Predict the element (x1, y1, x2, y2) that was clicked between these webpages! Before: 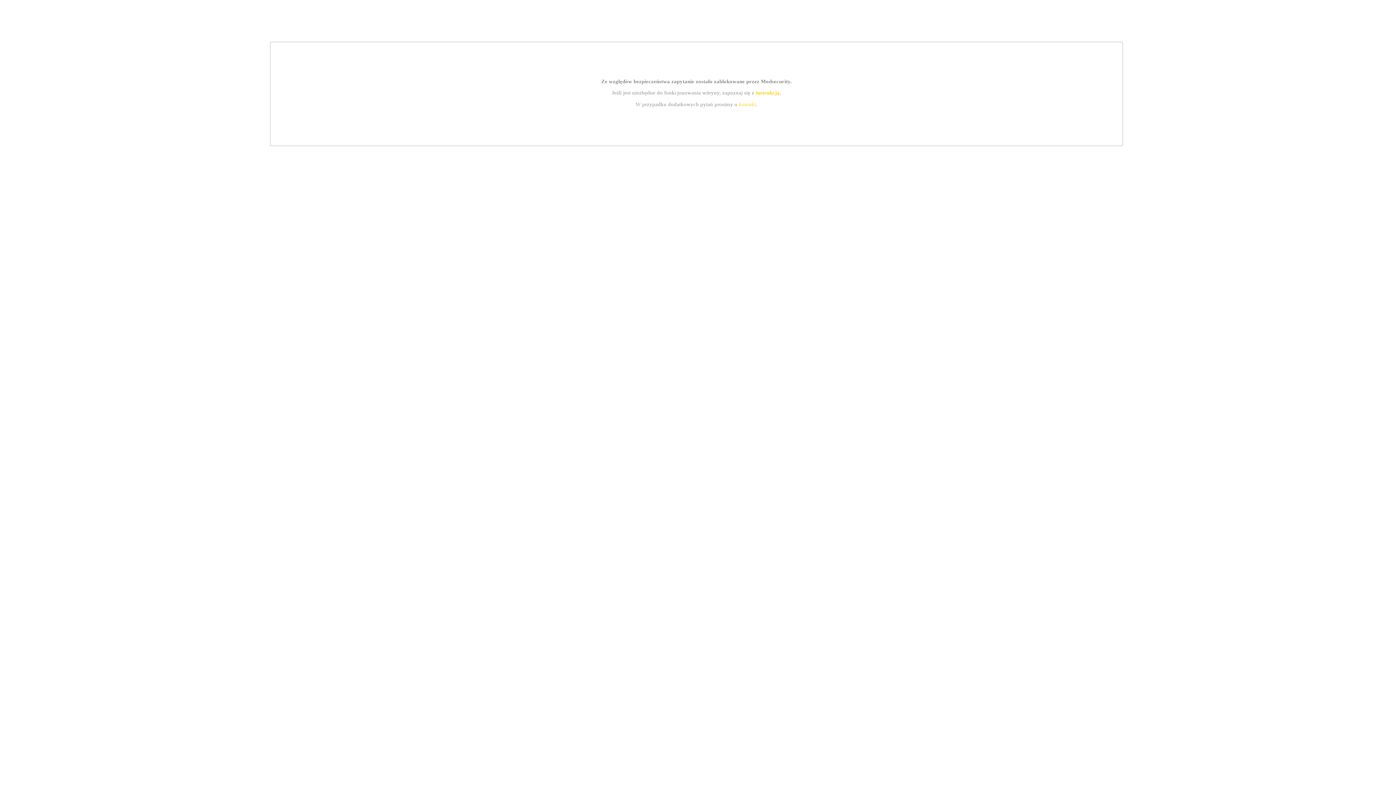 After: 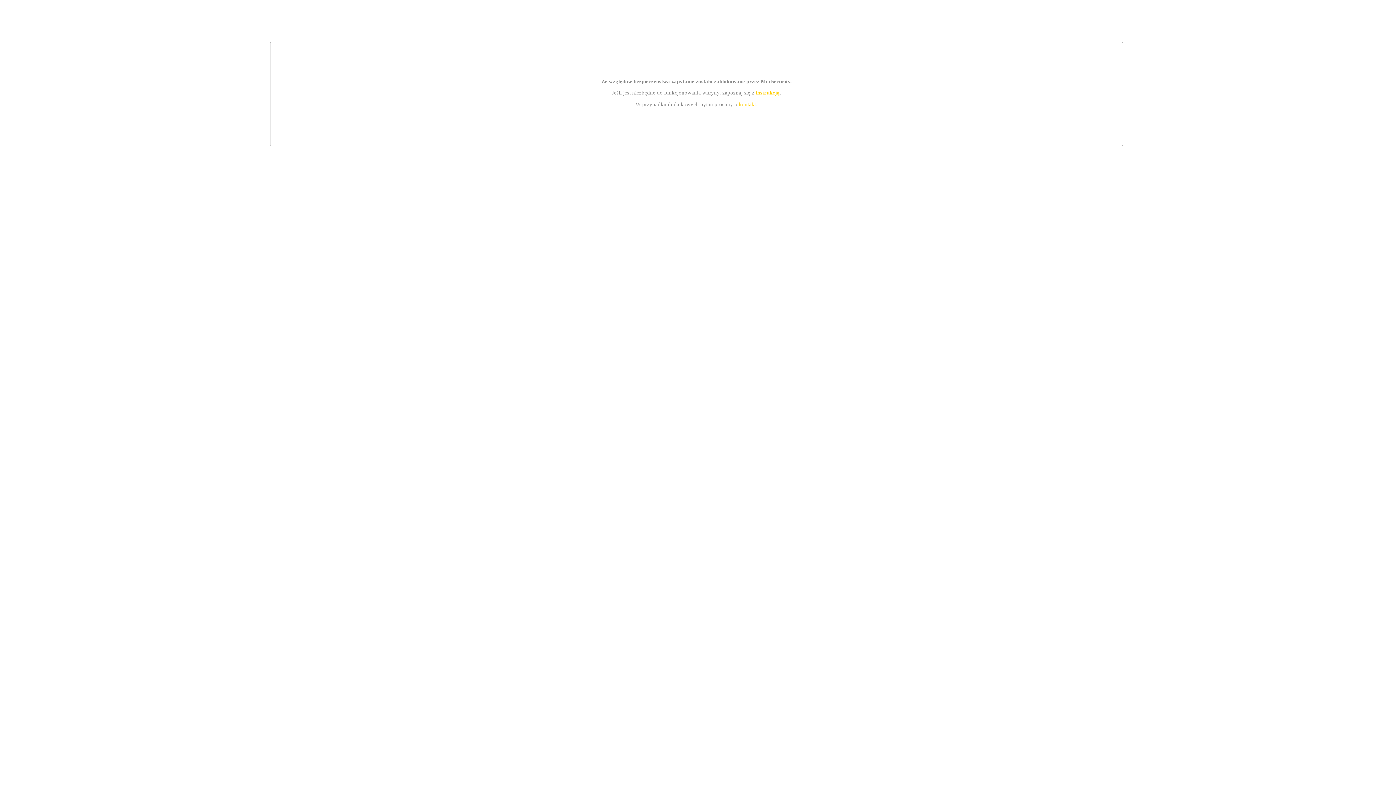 Action: bbox: (755, 89, 779, 95) label: instrukcją